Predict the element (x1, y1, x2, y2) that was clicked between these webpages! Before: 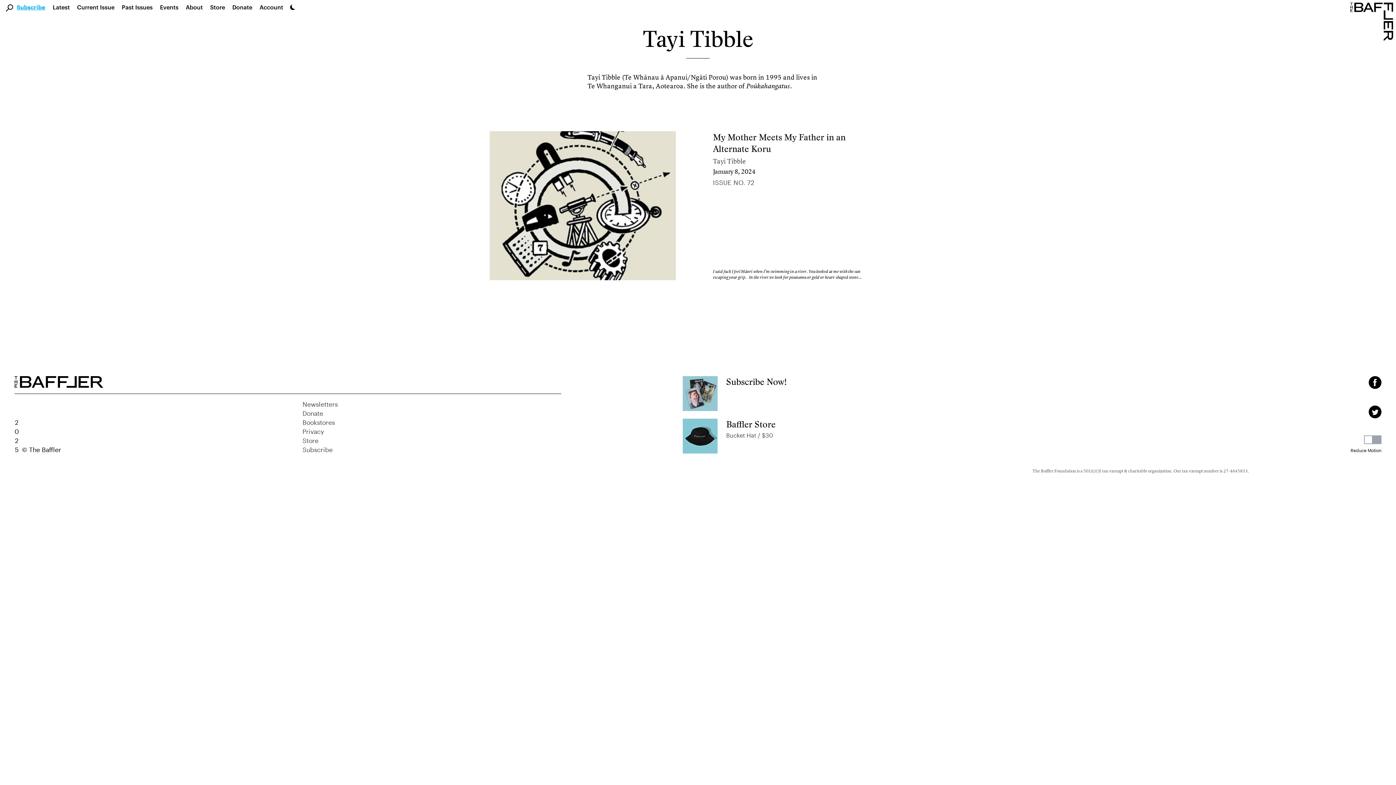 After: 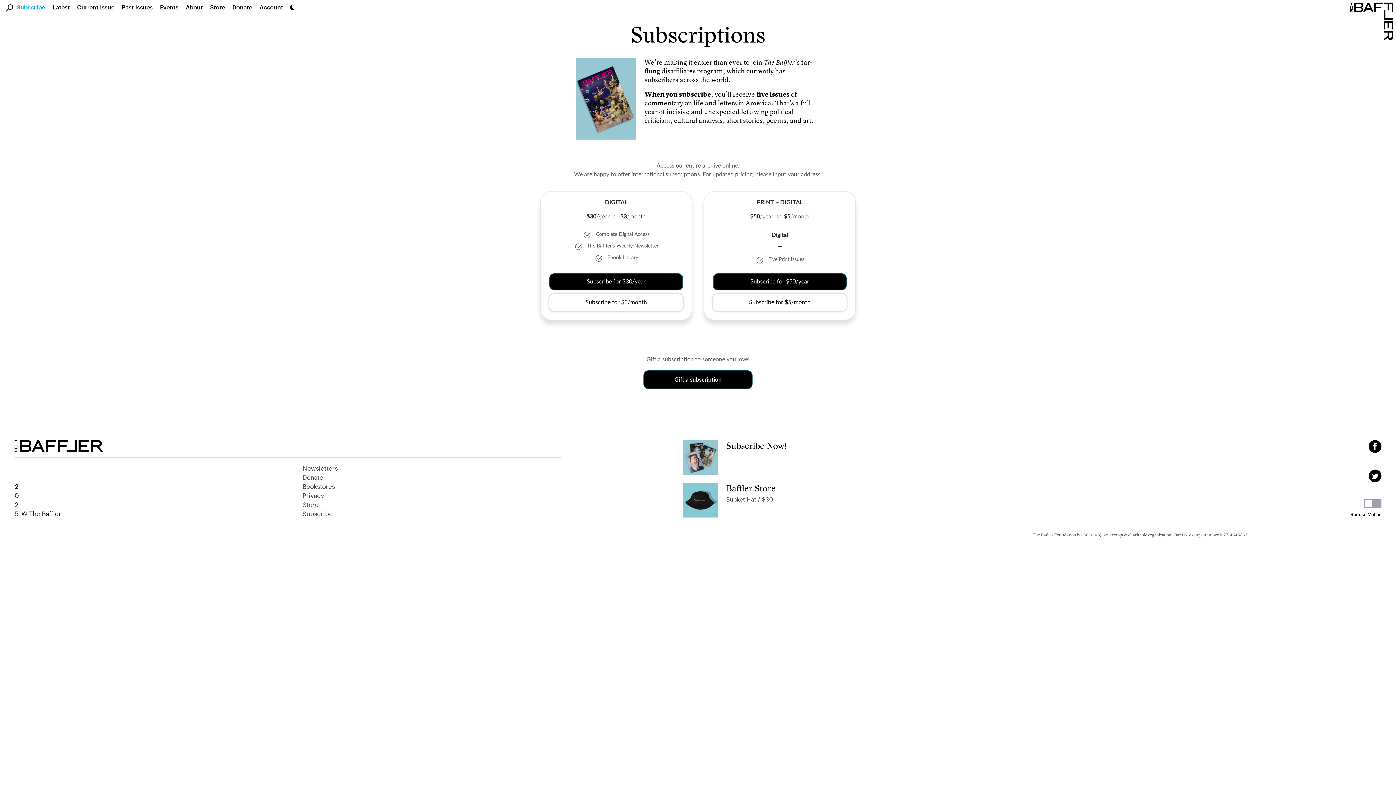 Action: label: Subscribe bbox: (16, 4, 45, 10)